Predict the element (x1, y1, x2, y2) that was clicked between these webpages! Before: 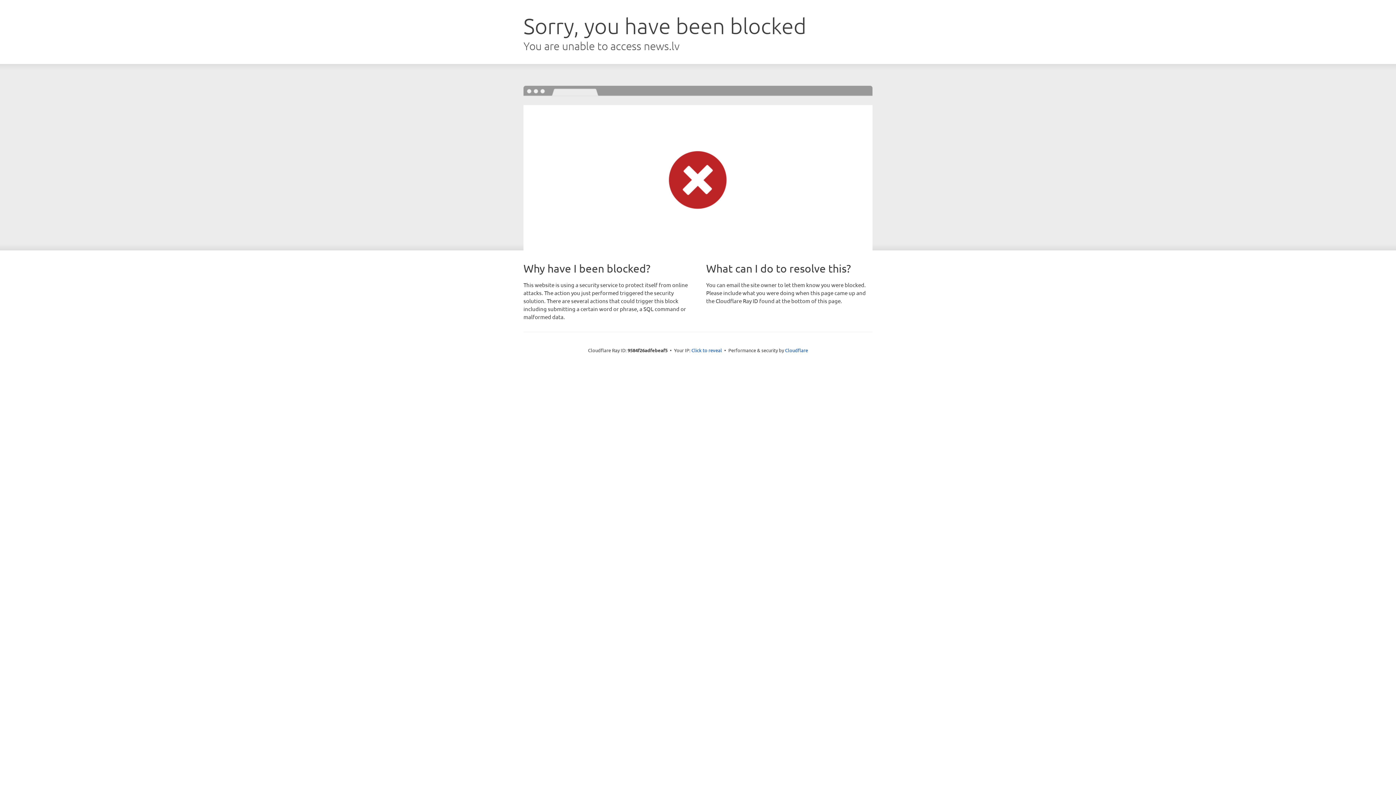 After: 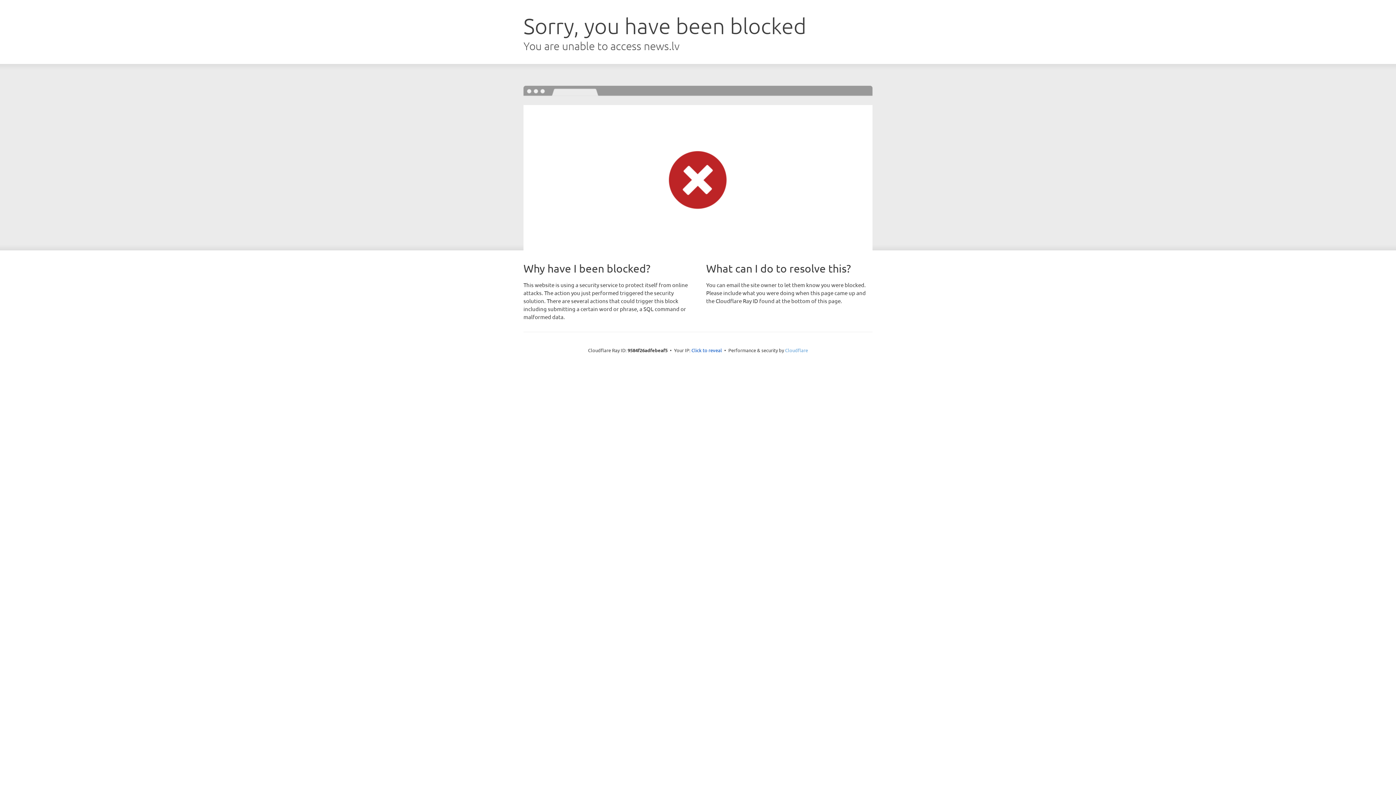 Action: bbox: (785, 347, 808, 353) label: Cloudflare